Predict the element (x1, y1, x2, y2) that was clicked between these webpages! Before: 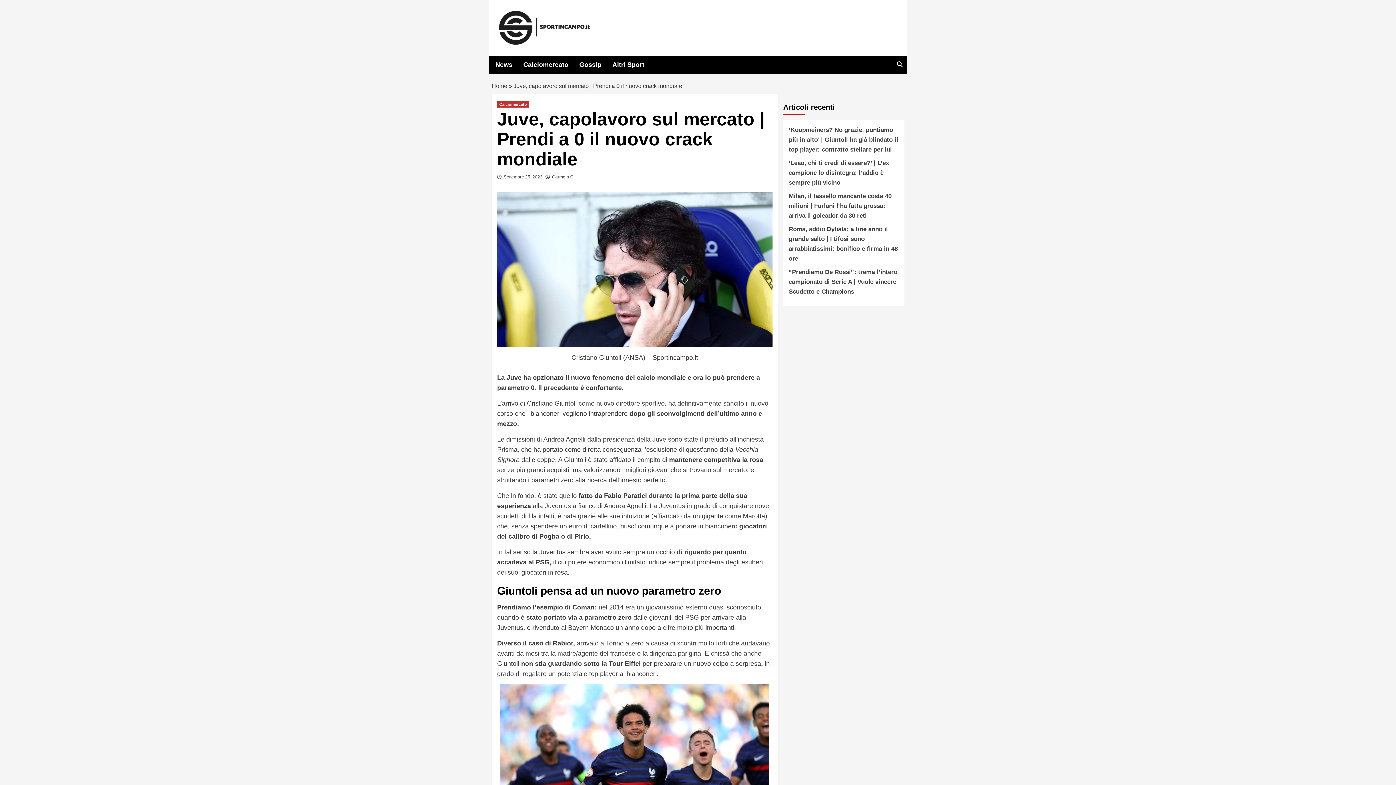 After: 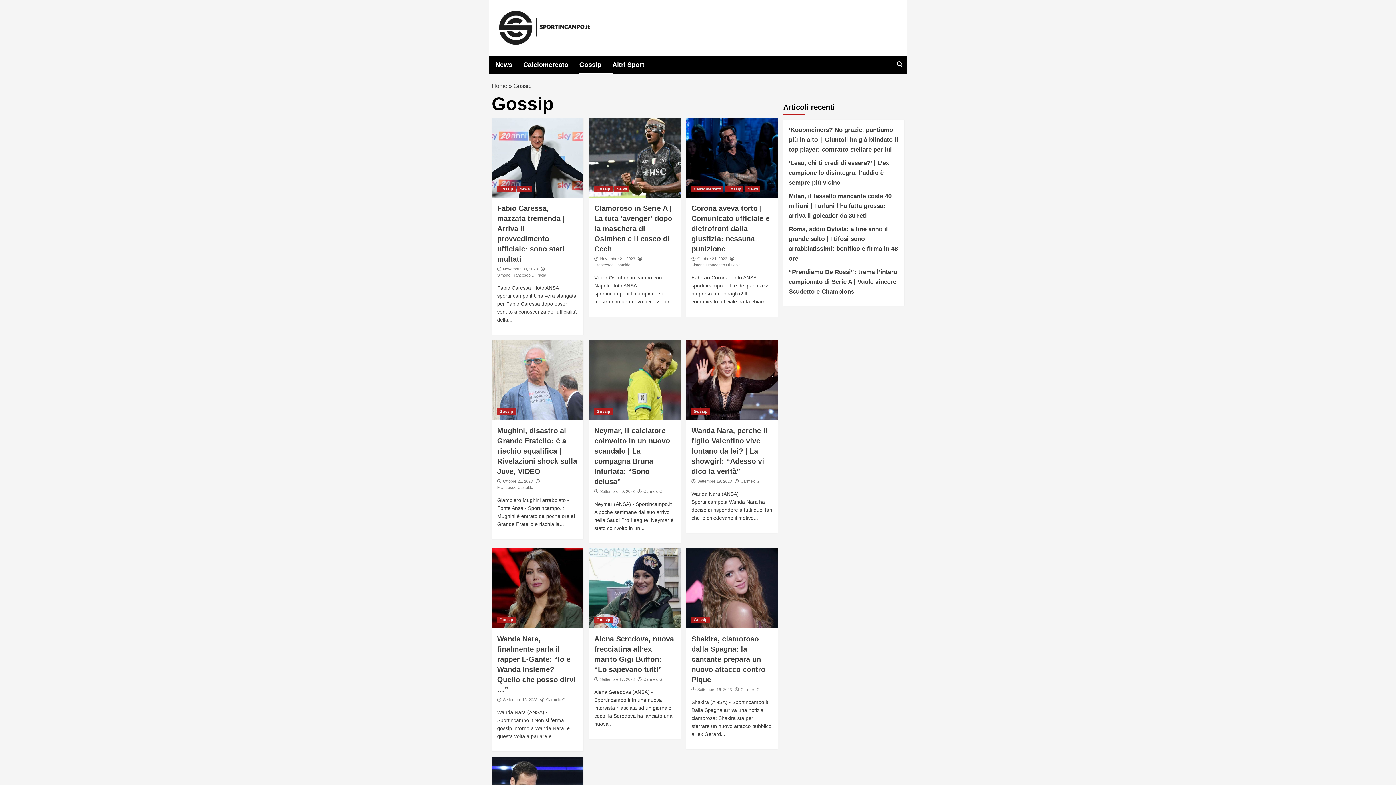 Action: label: Gossip bbox: (579, 55, 612, 74)